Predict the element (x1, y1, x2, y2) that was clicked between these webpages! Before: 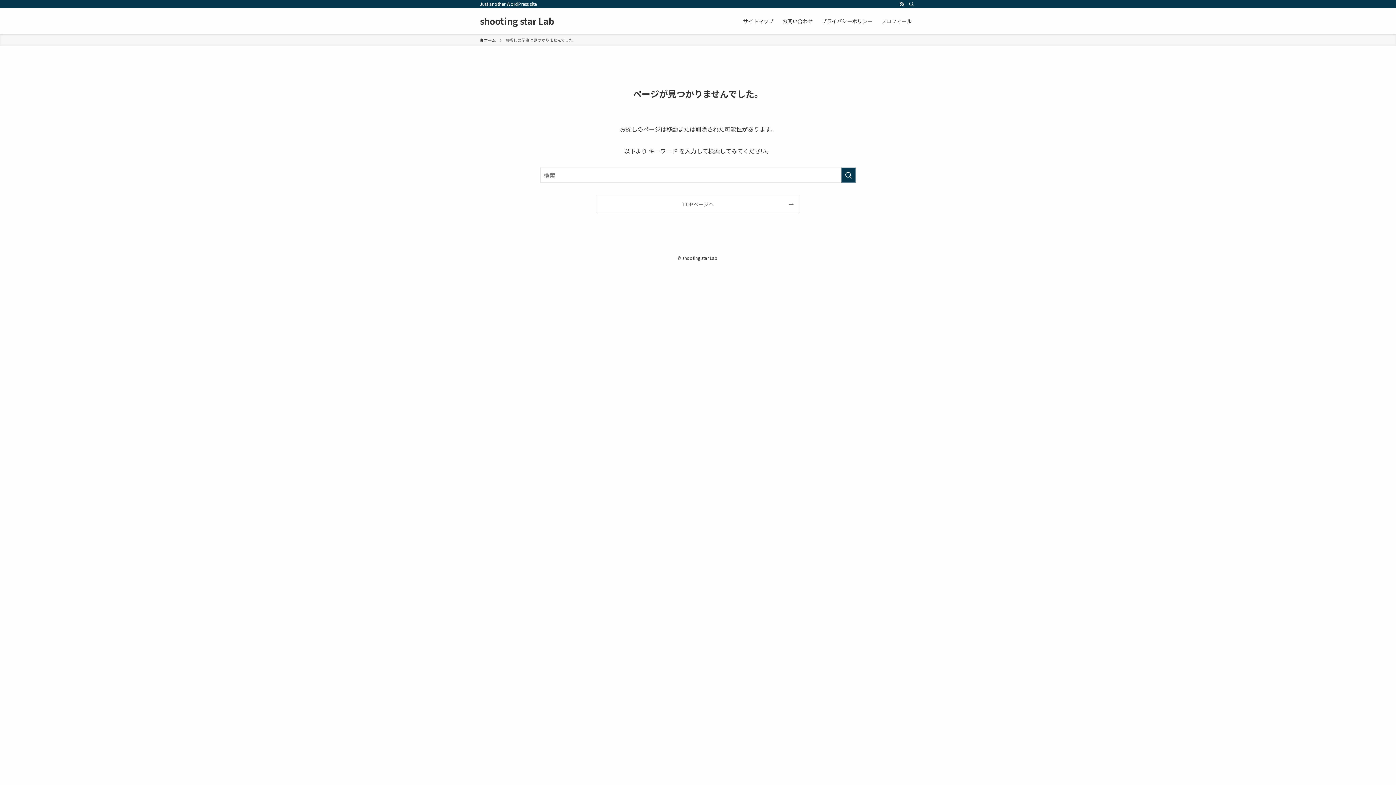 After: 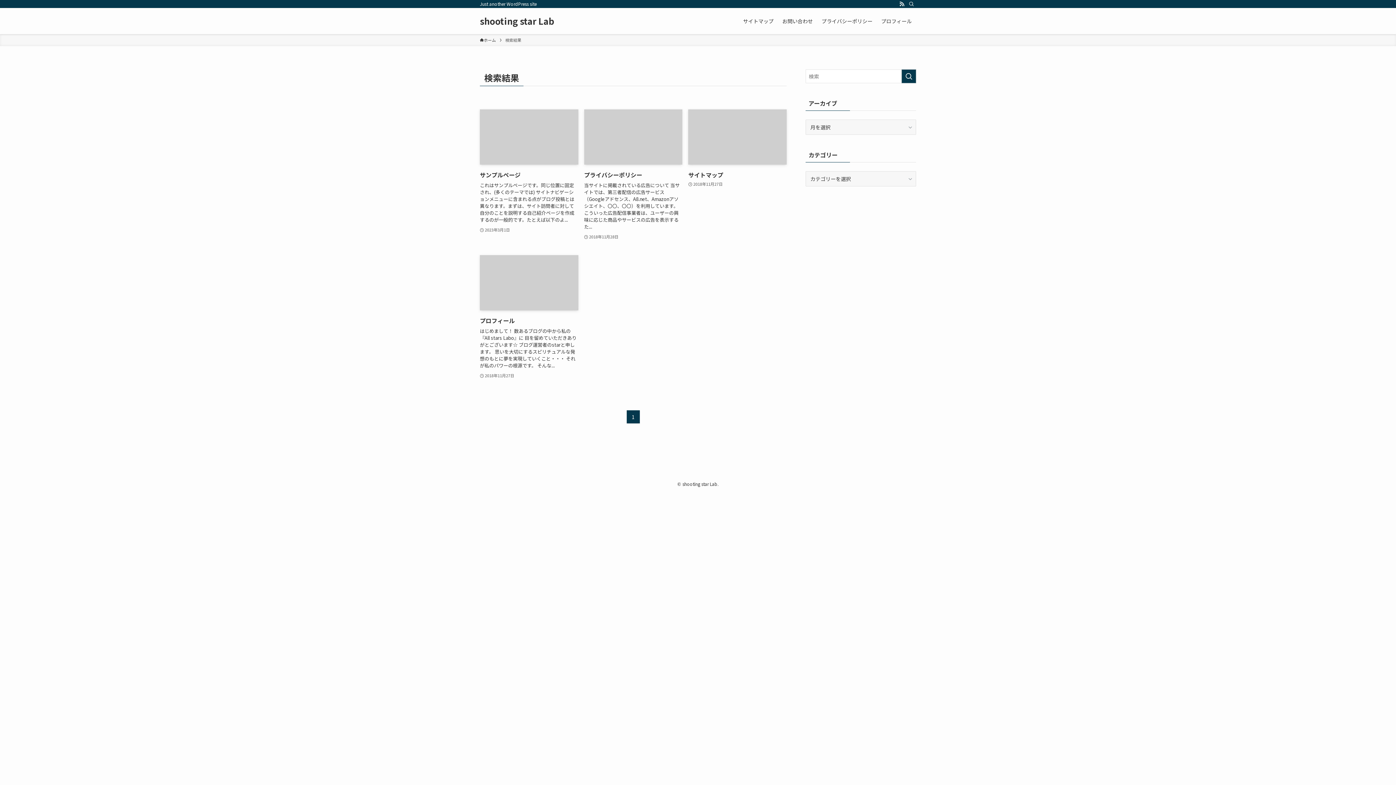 Action: label: 検索を実行する bbox: (841, 167, 856, 182)